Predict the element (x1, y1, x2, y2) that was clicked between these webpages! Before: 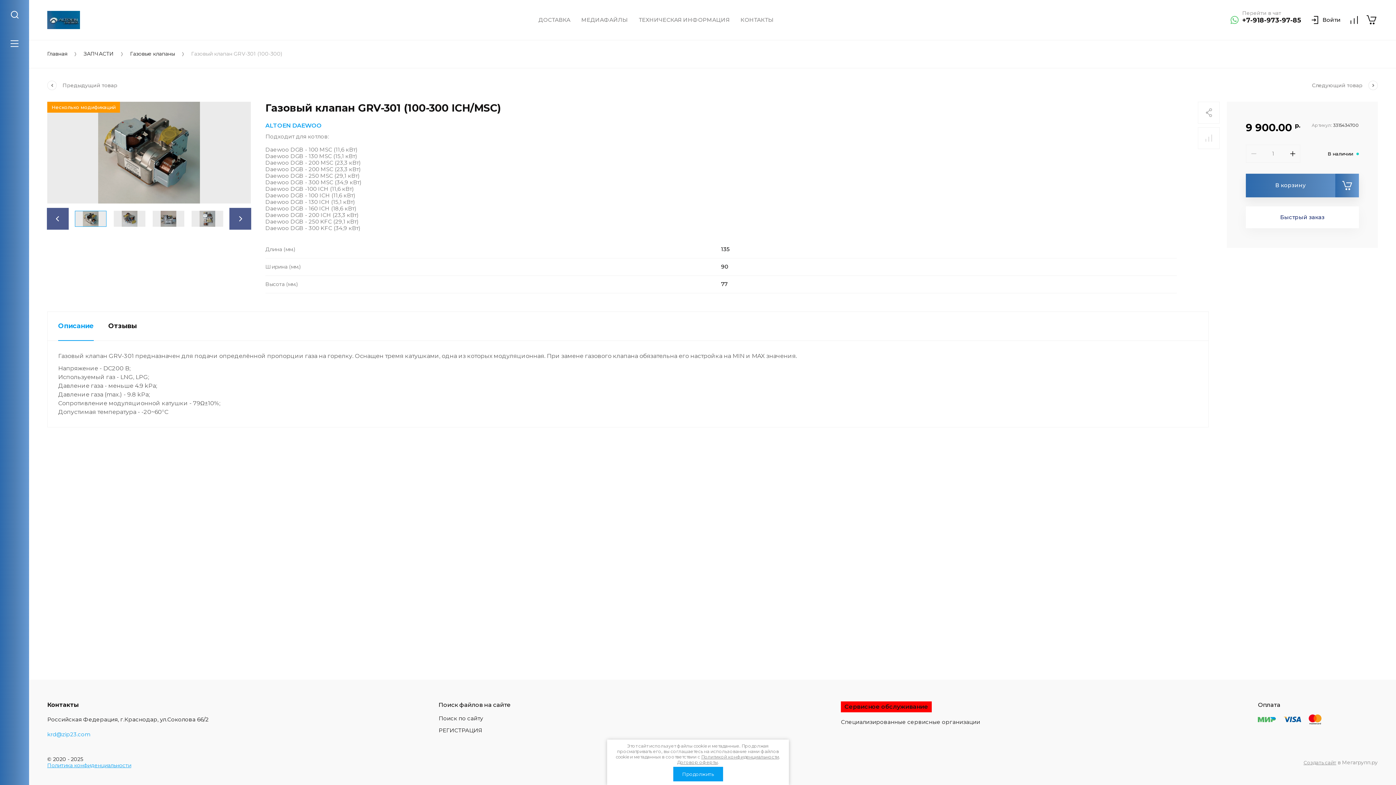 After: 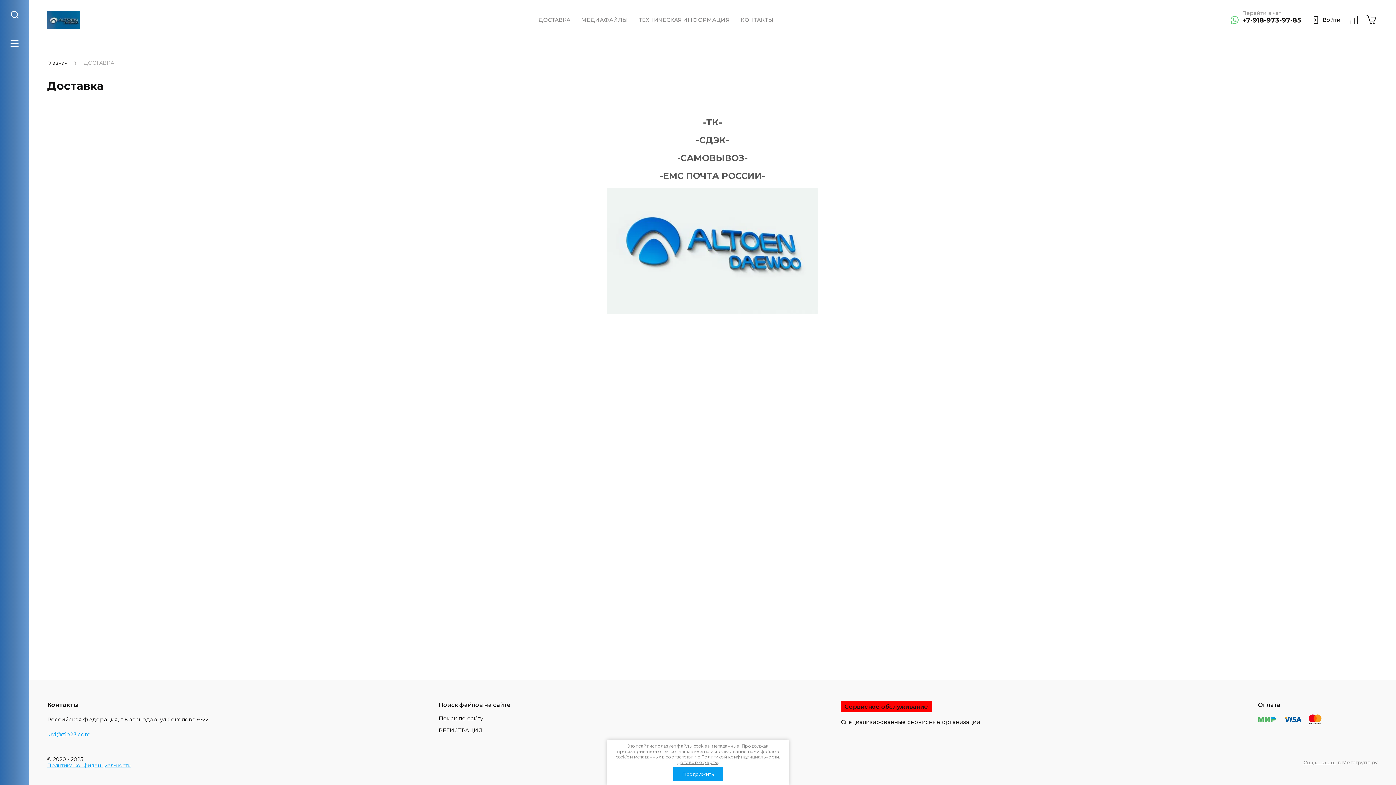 Action: label: ДОСТАВКА bbox: (533, 16, 576, 23)